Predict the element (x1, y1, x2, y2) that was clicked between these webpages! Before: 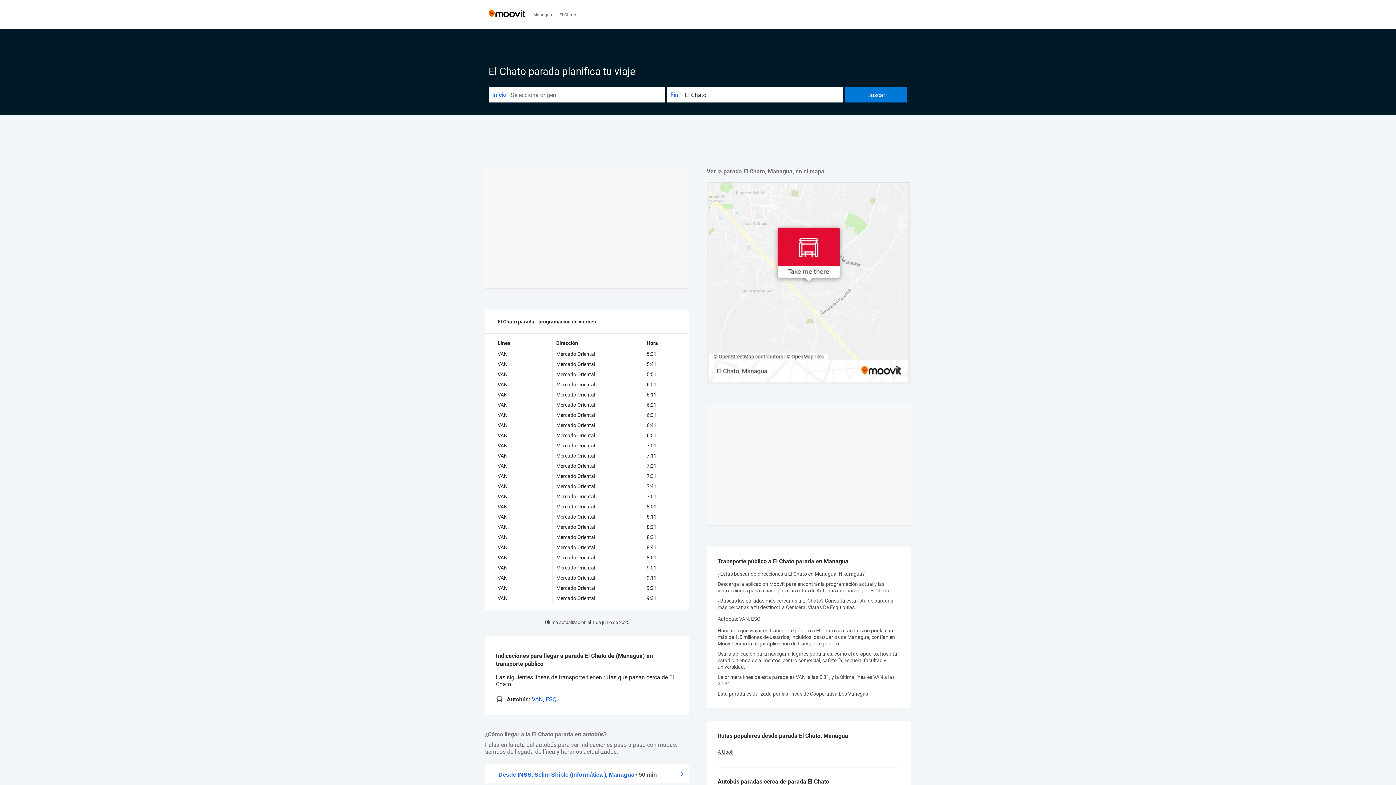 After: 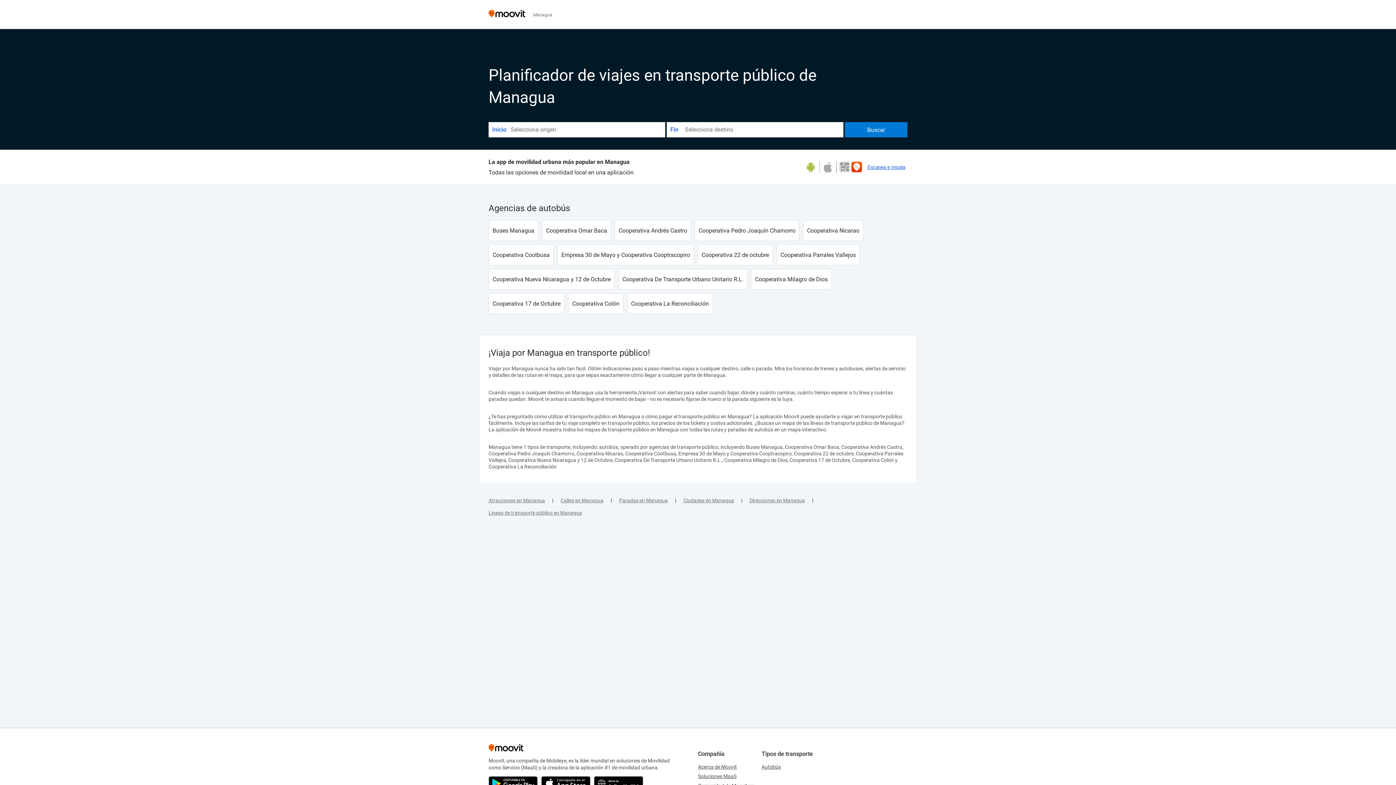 Action: bbox: (533, 12, 558, 17) label: Managua